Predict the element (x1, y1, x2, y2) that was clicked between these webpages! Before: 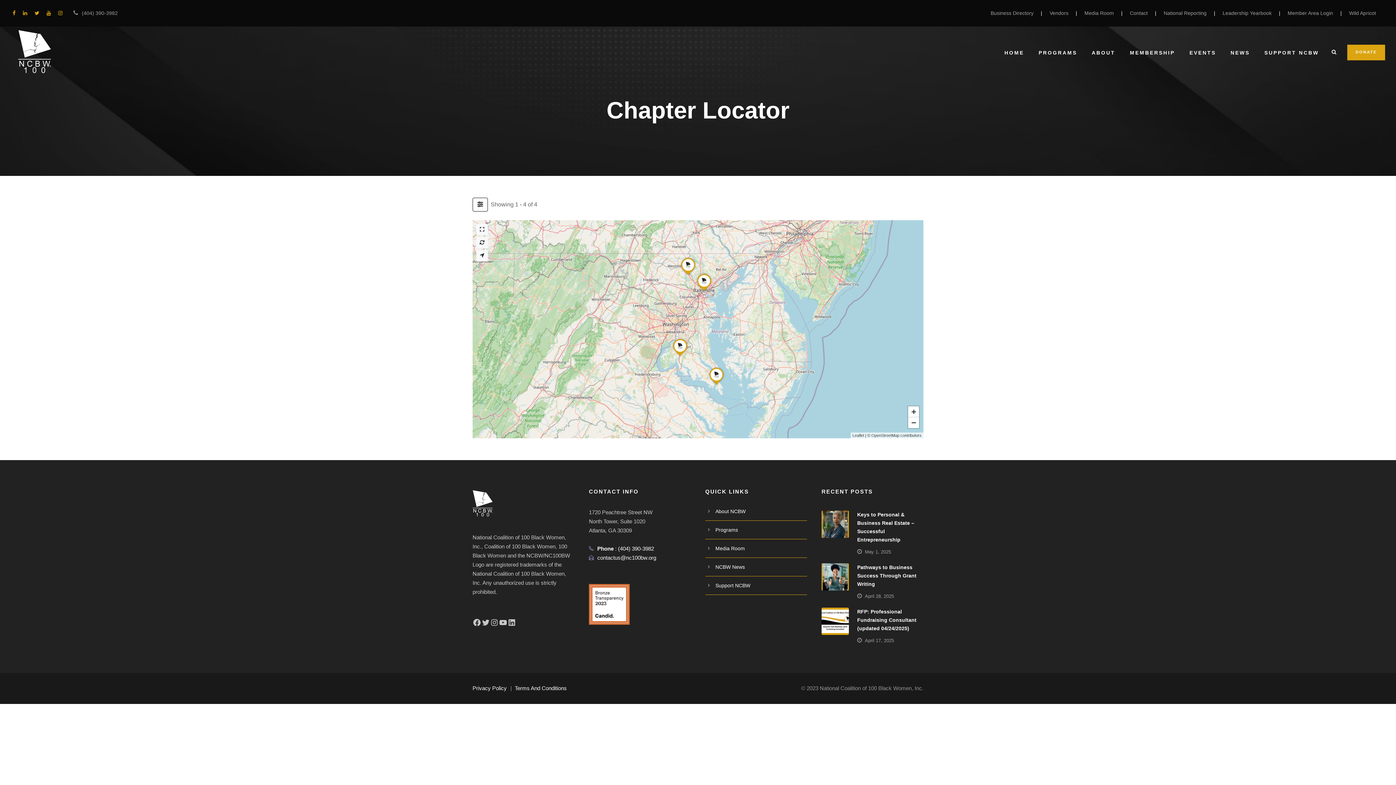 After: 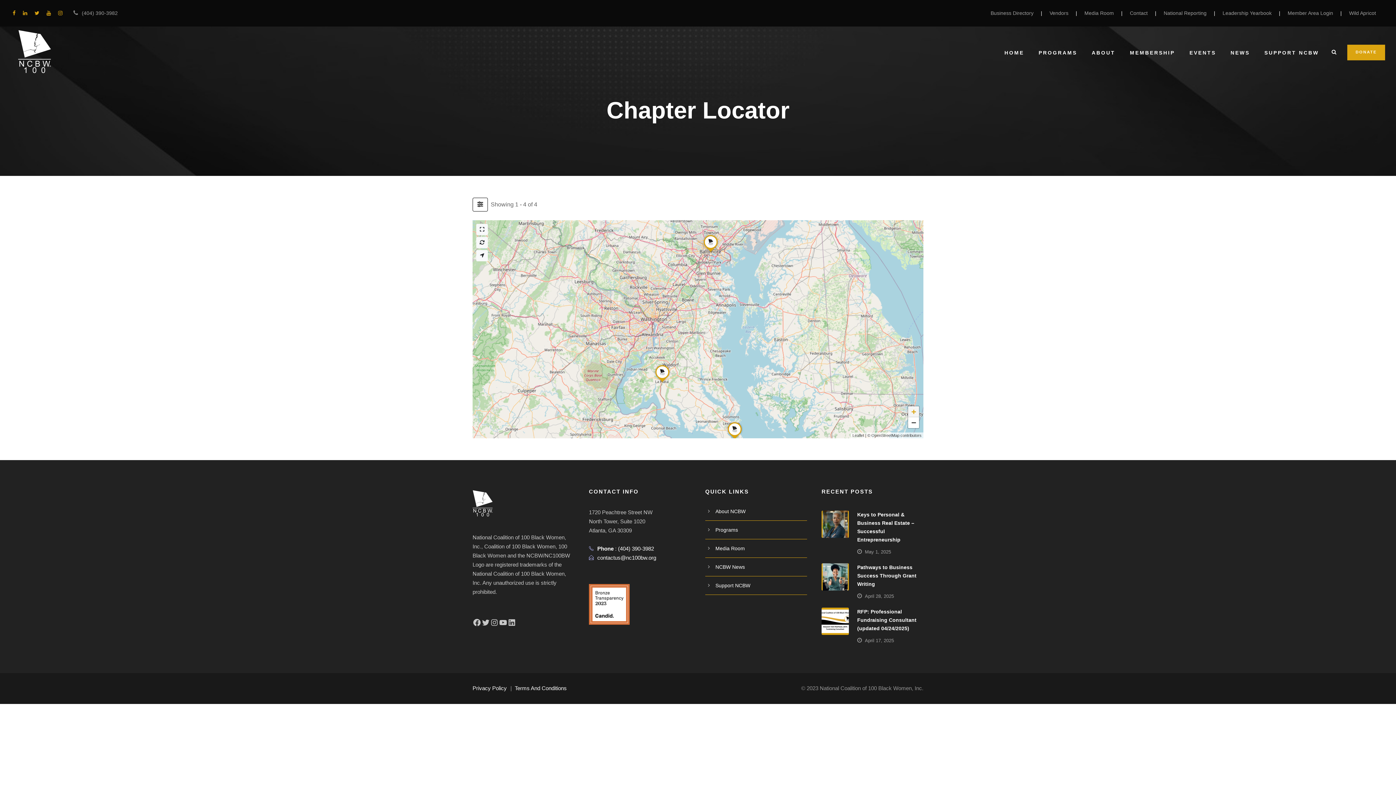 Action: label: Zoom in bbox: (908, 406, 919, 417)